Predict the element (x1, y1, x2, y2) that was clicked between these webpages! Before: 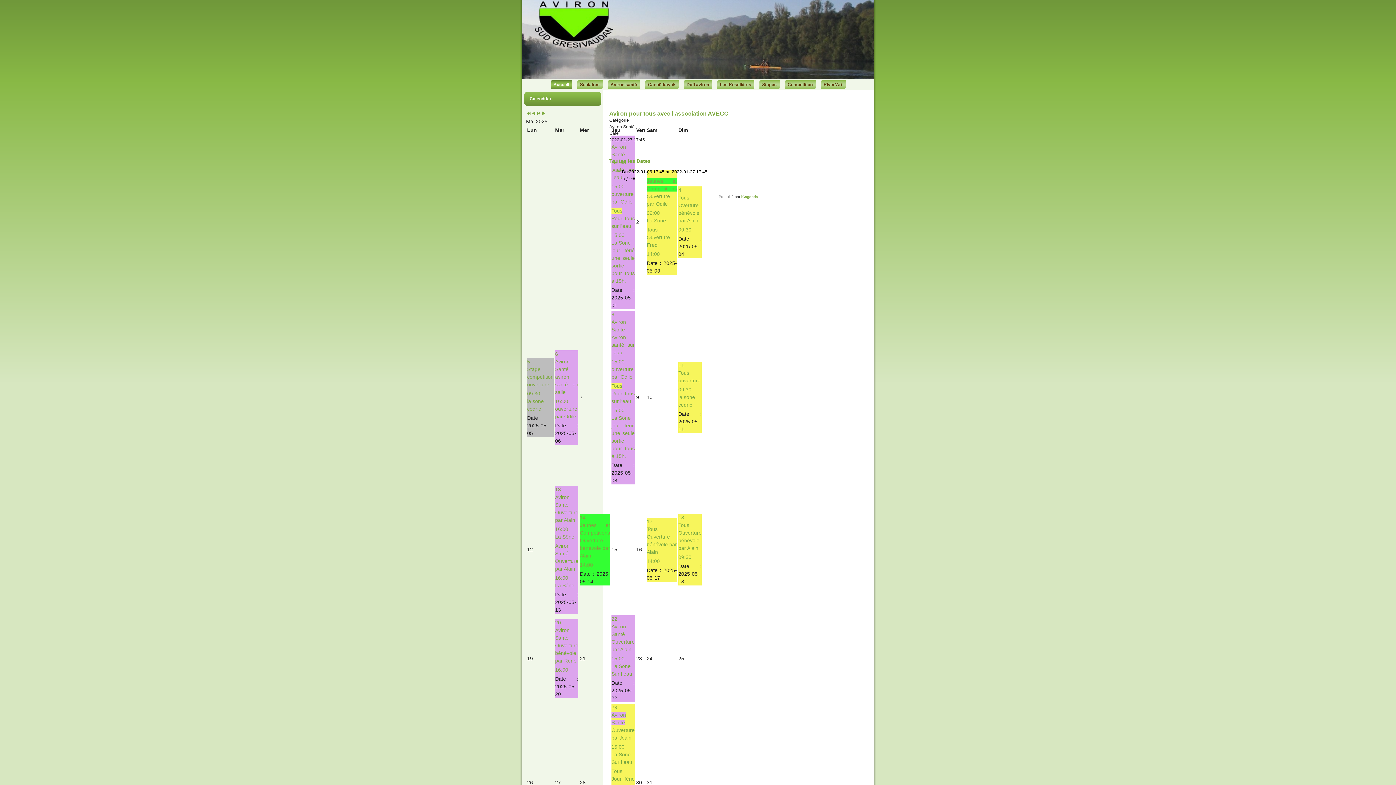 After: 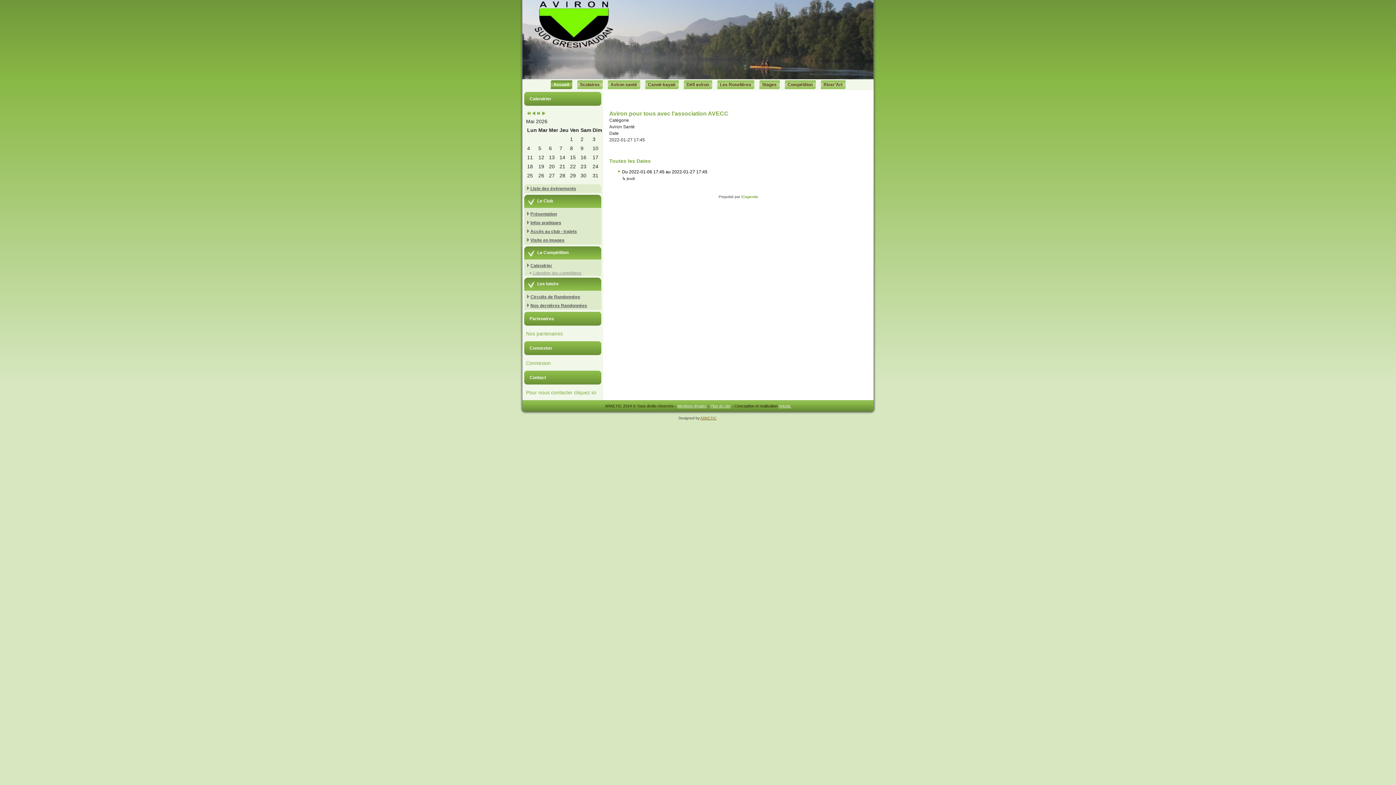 Action: bbox: (536, 110, 541, 116) label: Année suivante